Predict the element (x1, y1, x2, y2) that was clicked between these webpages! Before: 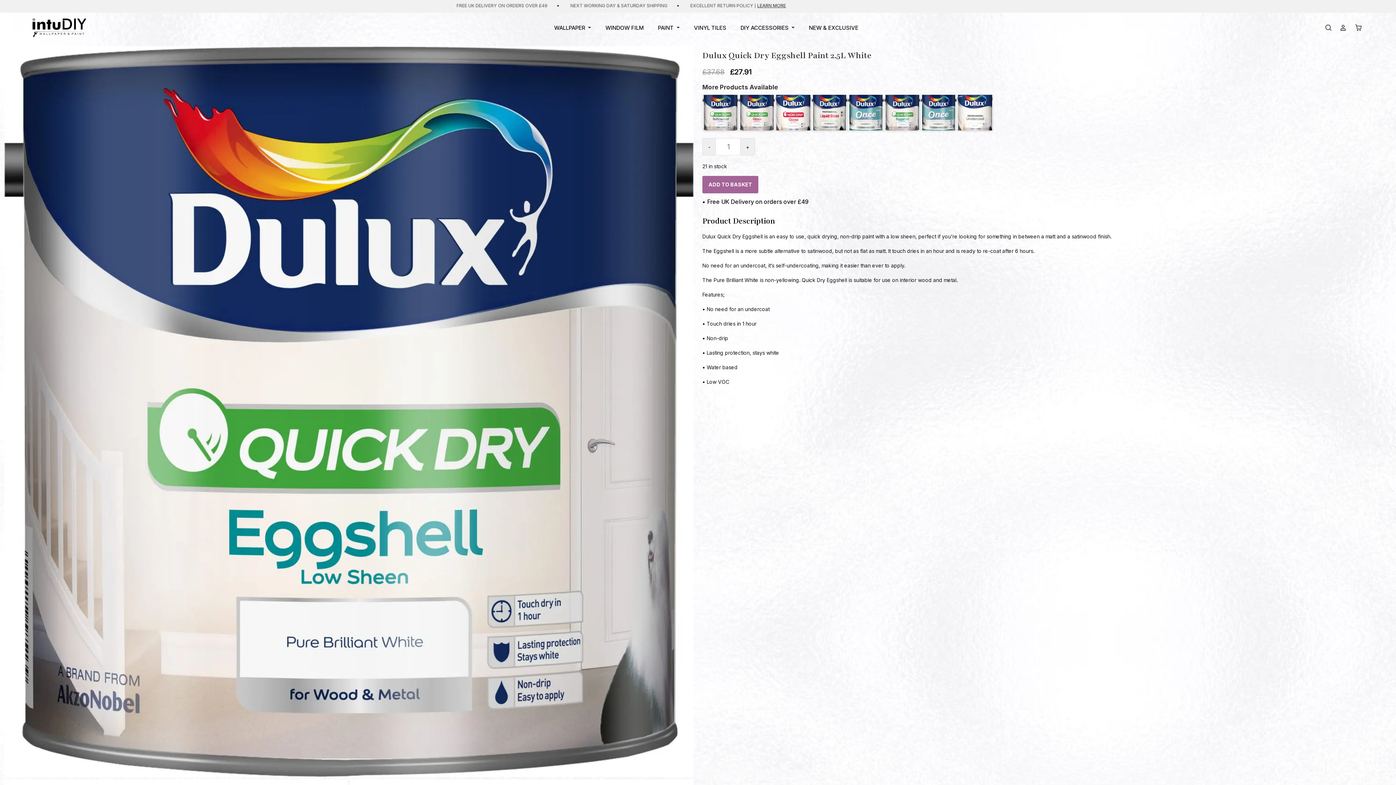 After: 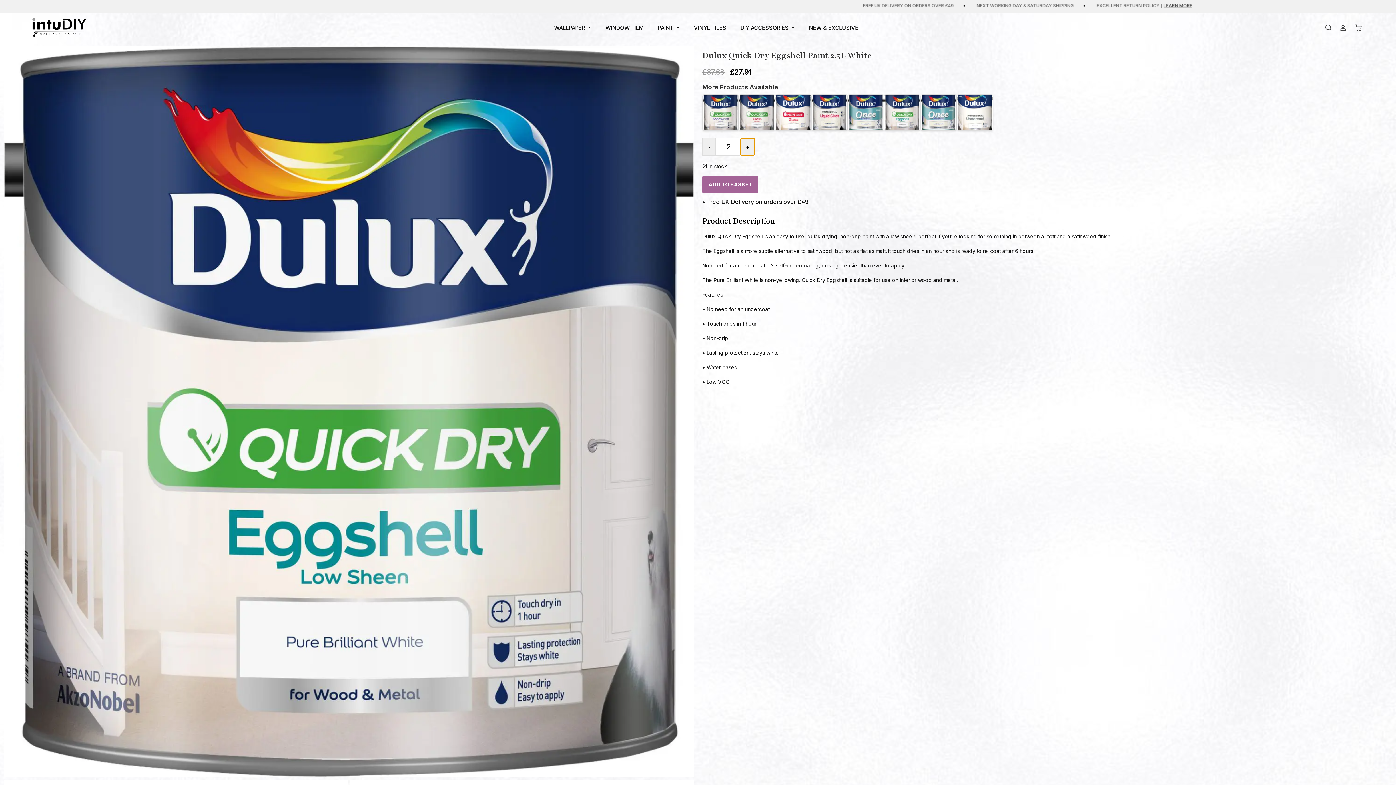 Action: bbox: (740, 138, 755, 155) label: +